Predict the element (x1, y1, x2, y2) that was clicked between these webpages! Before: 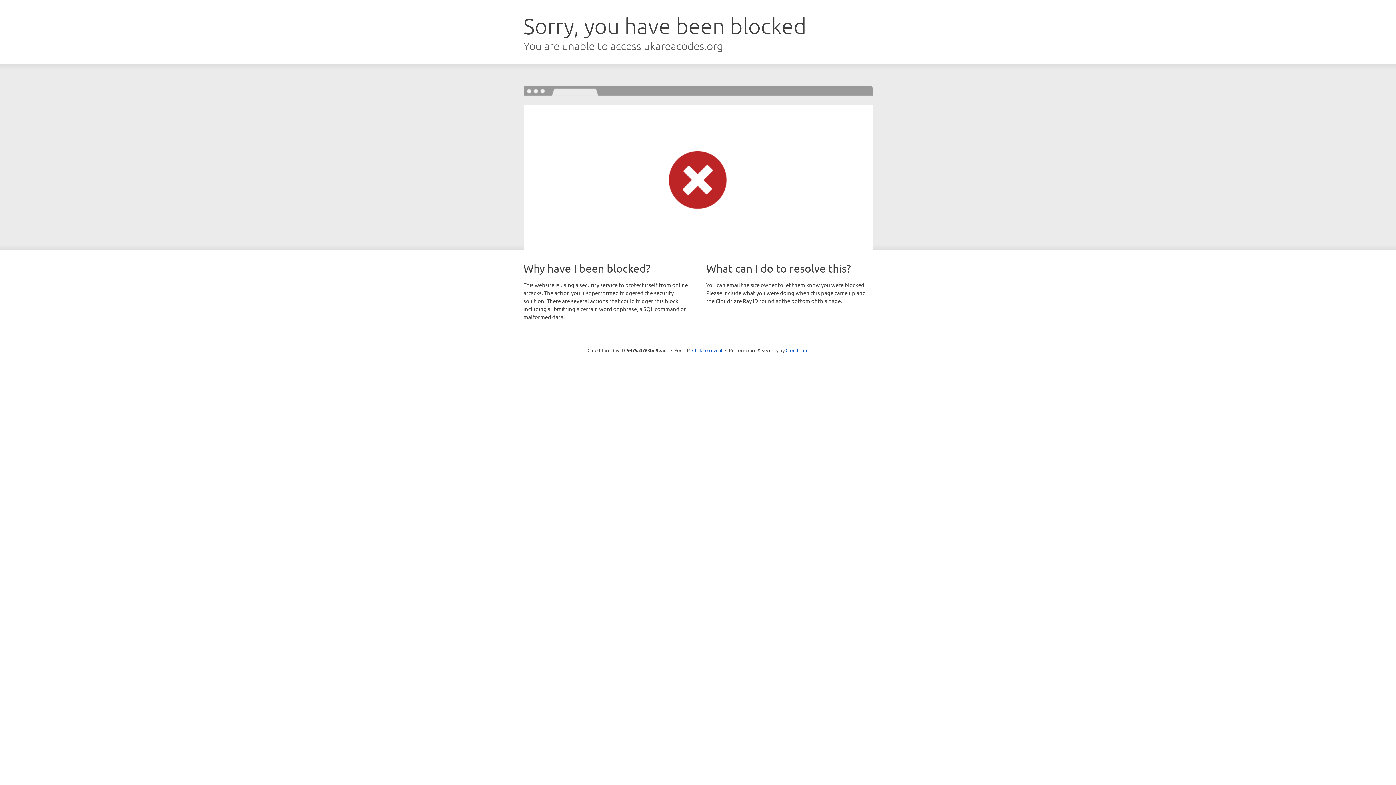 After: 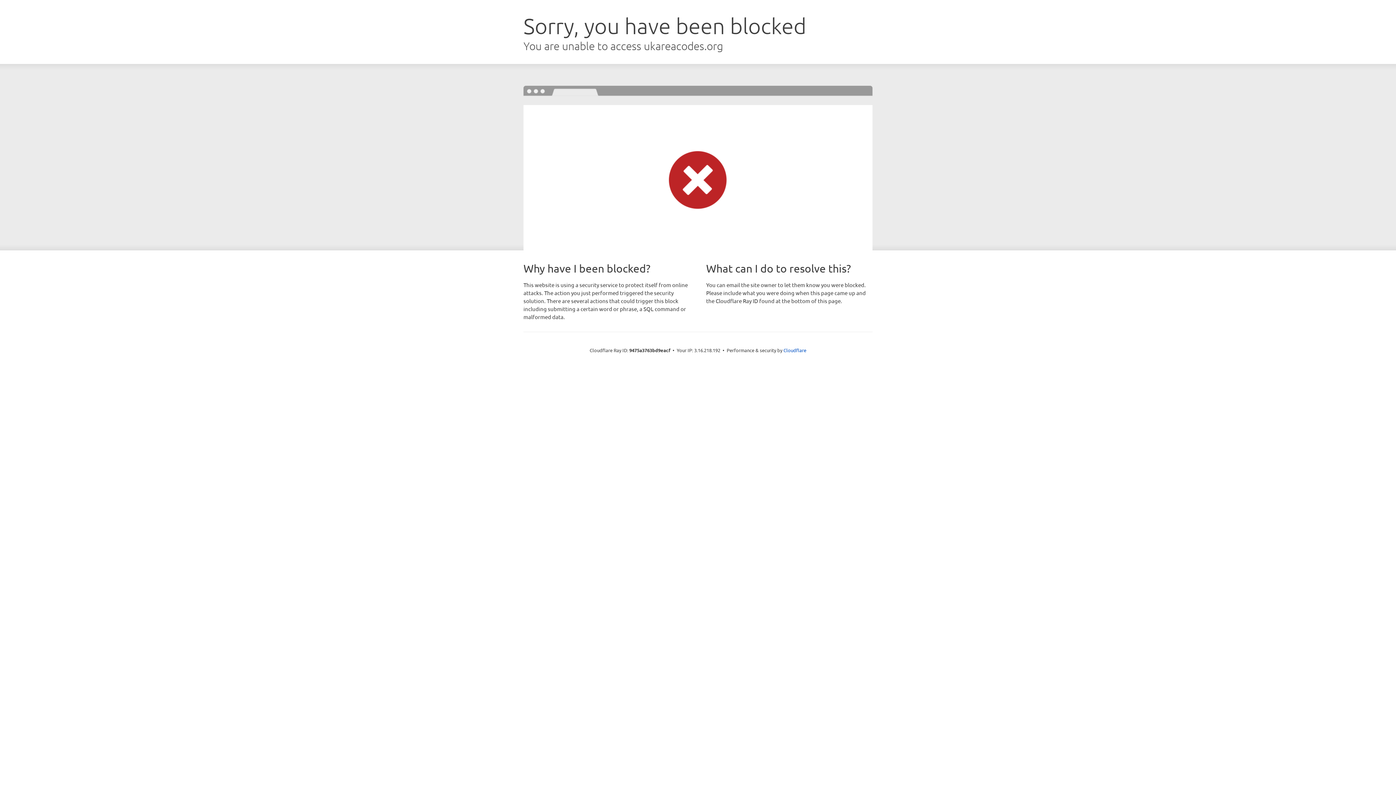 Action: bbox: (692, 346, 722, 353) label: Click to reveal